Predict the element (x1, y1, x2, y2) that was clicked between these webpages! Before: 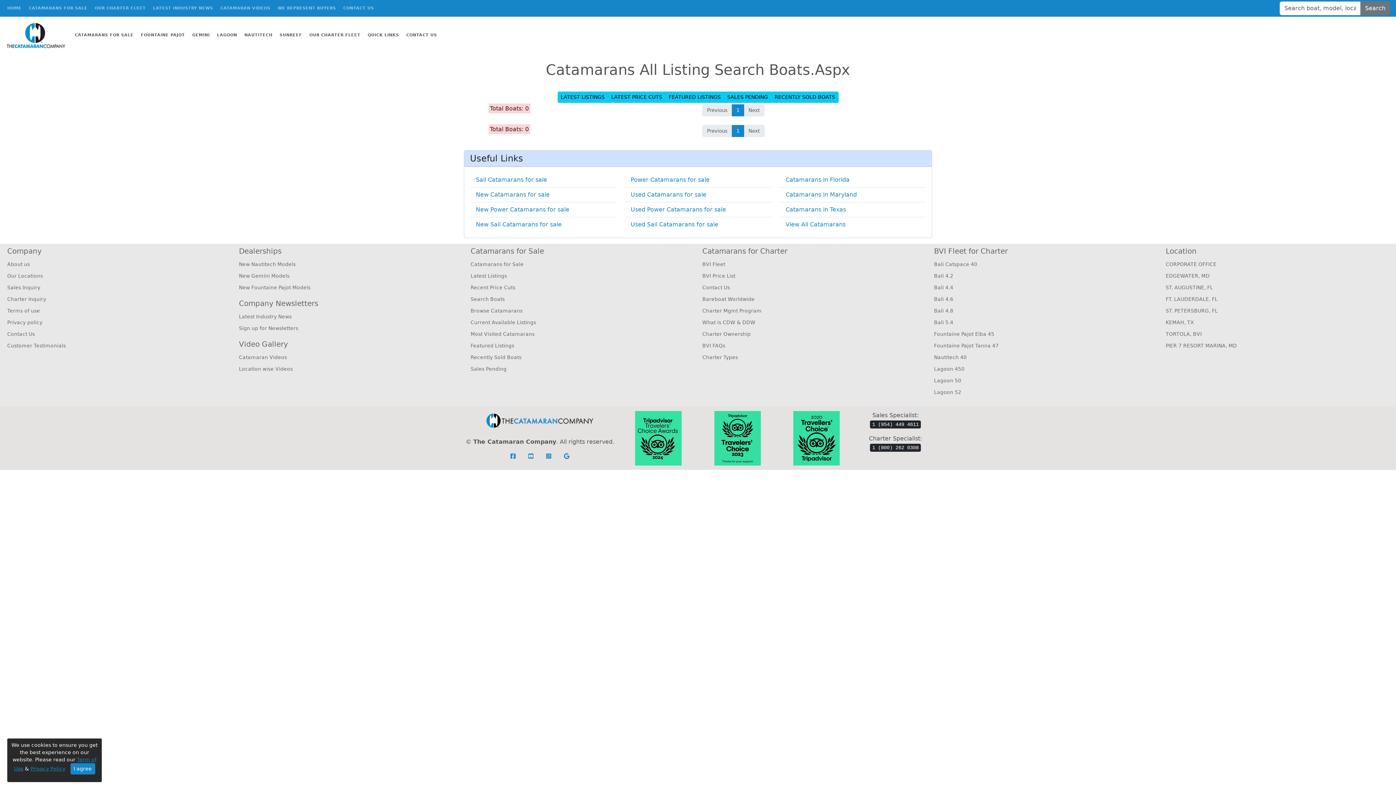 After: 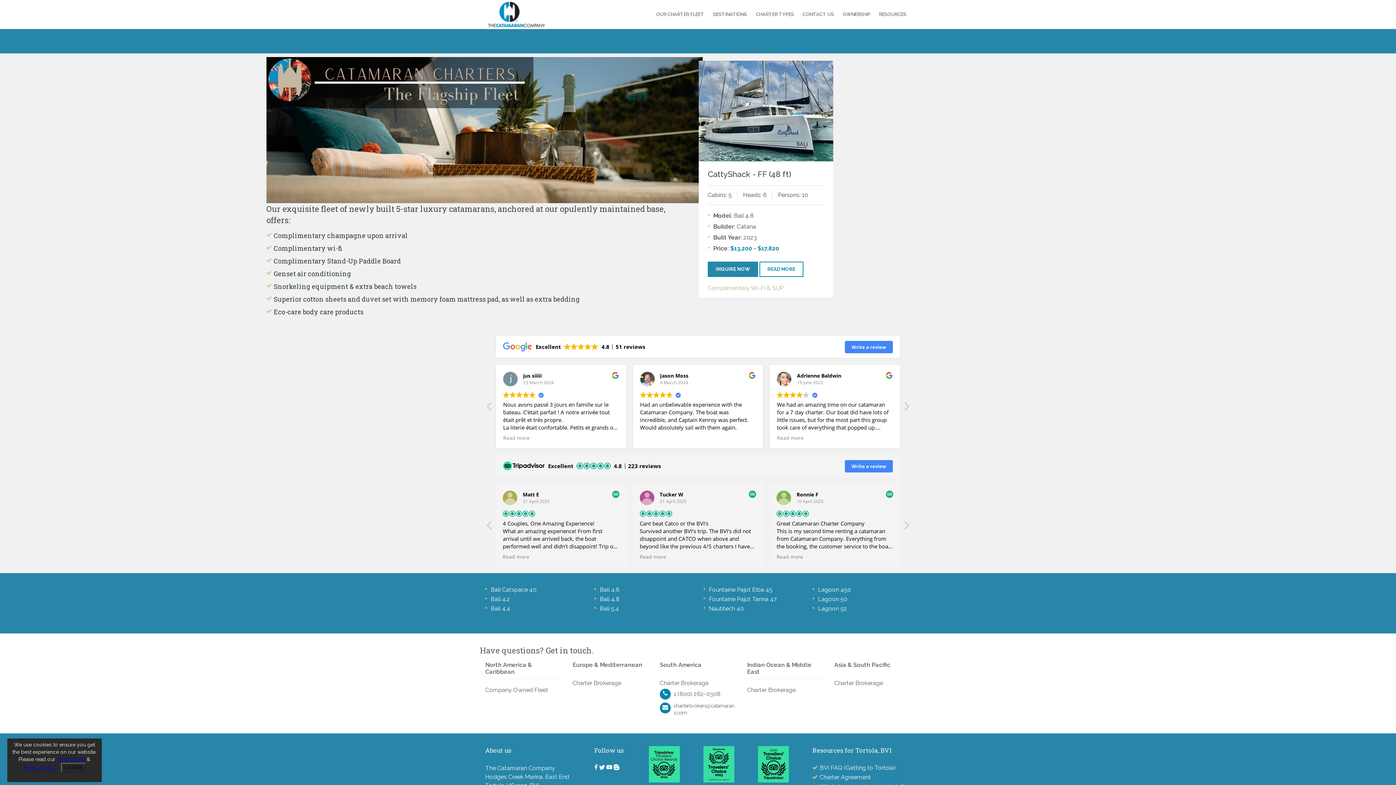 Action: bbox: (934, 308, 953, 313) label: Bali 4.8